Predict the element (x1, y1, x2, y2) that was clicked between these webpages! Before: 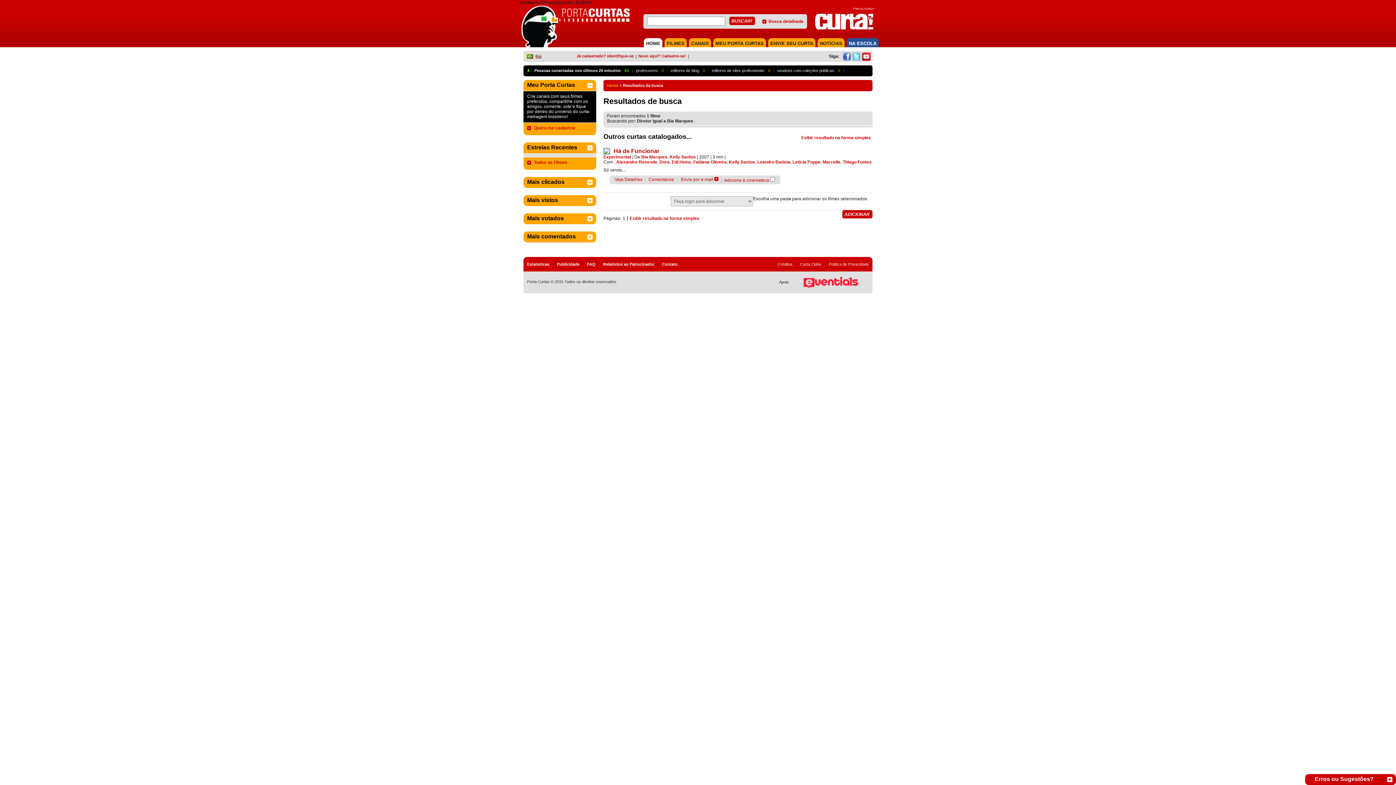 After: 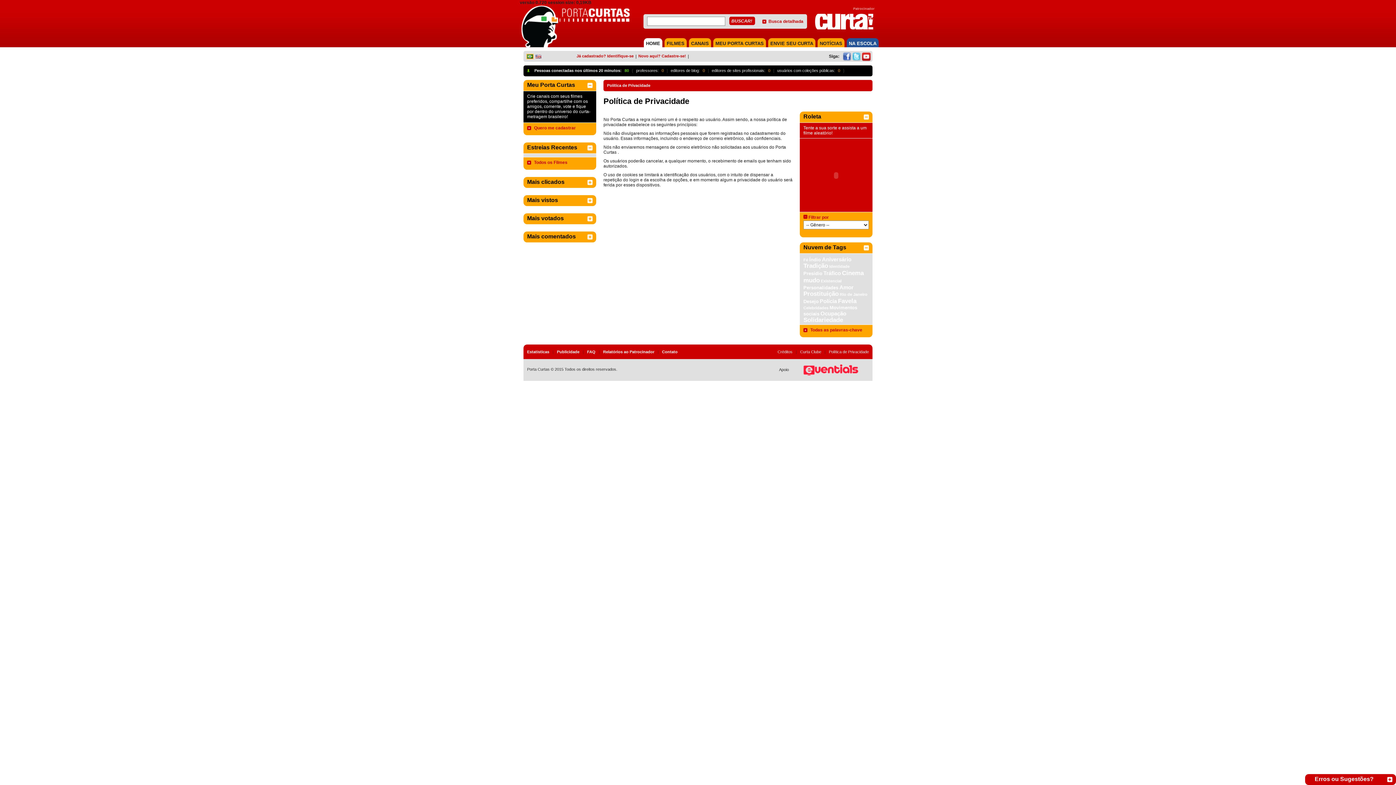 Action: bbox: (829, 262, 869, 266) label: Política de Privacidade